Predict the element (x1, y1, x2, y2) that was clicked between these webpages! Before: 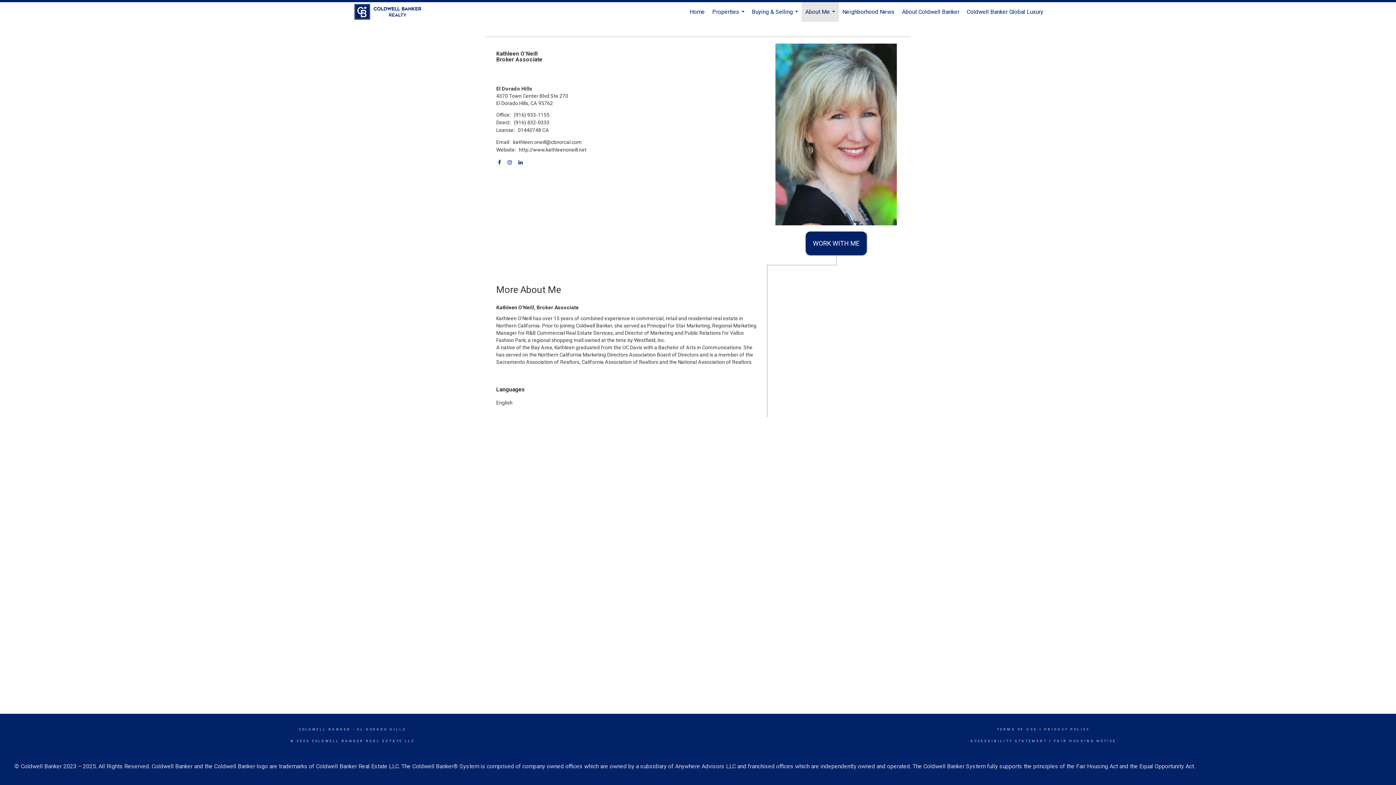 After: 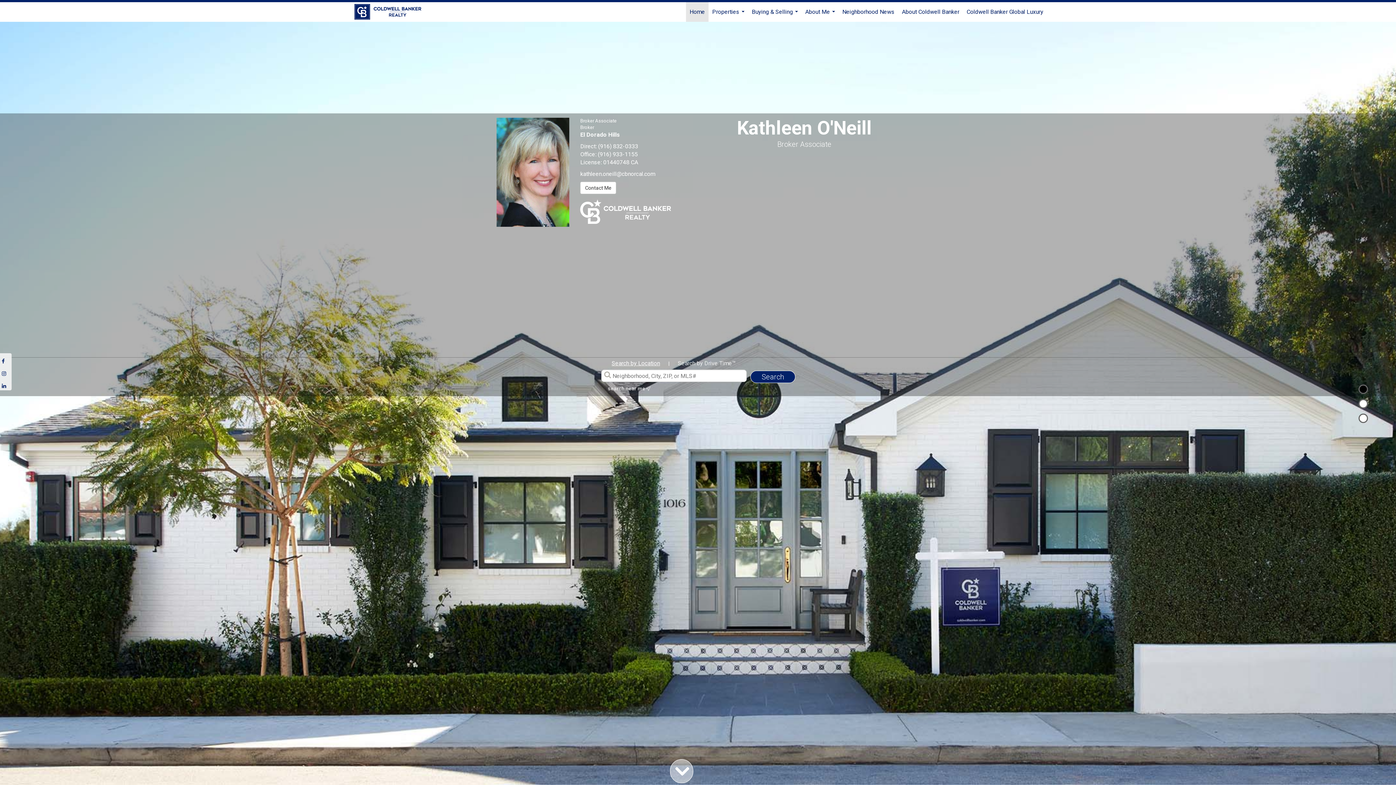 Action: bbox: (354, 2, 428, 21) label: Link to home page